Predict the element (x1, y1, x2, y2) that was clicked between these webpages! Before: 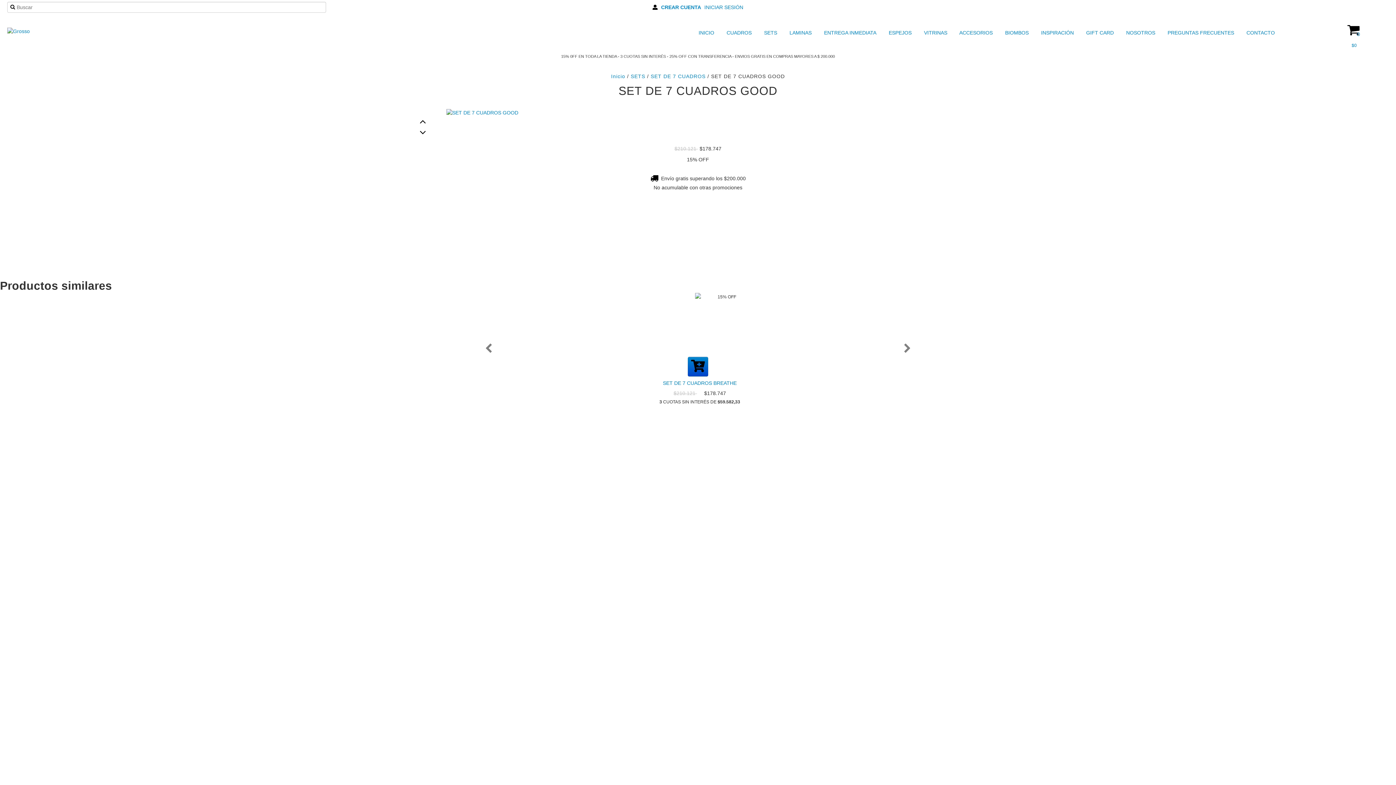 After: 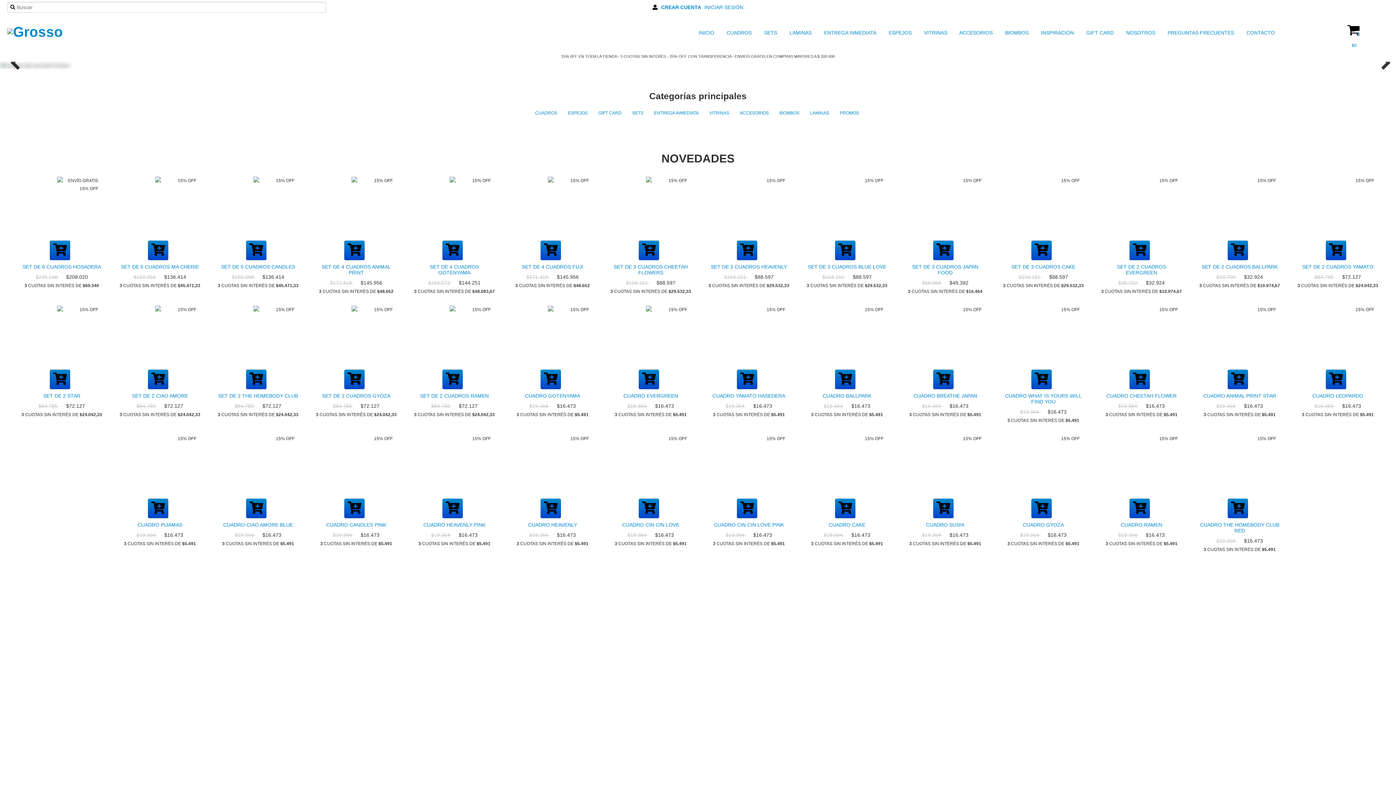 Action: bbox: (698, 27, 716, 38) label: INICIO